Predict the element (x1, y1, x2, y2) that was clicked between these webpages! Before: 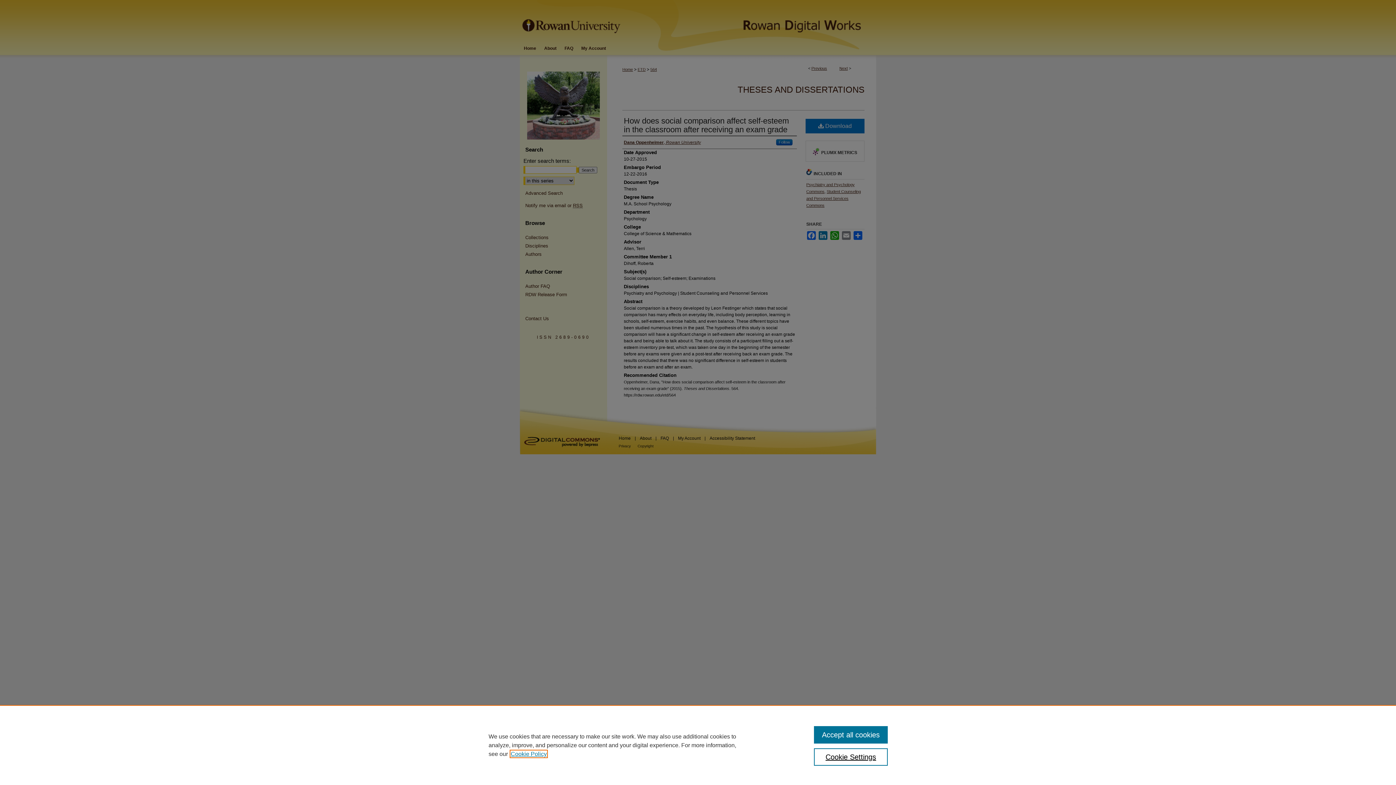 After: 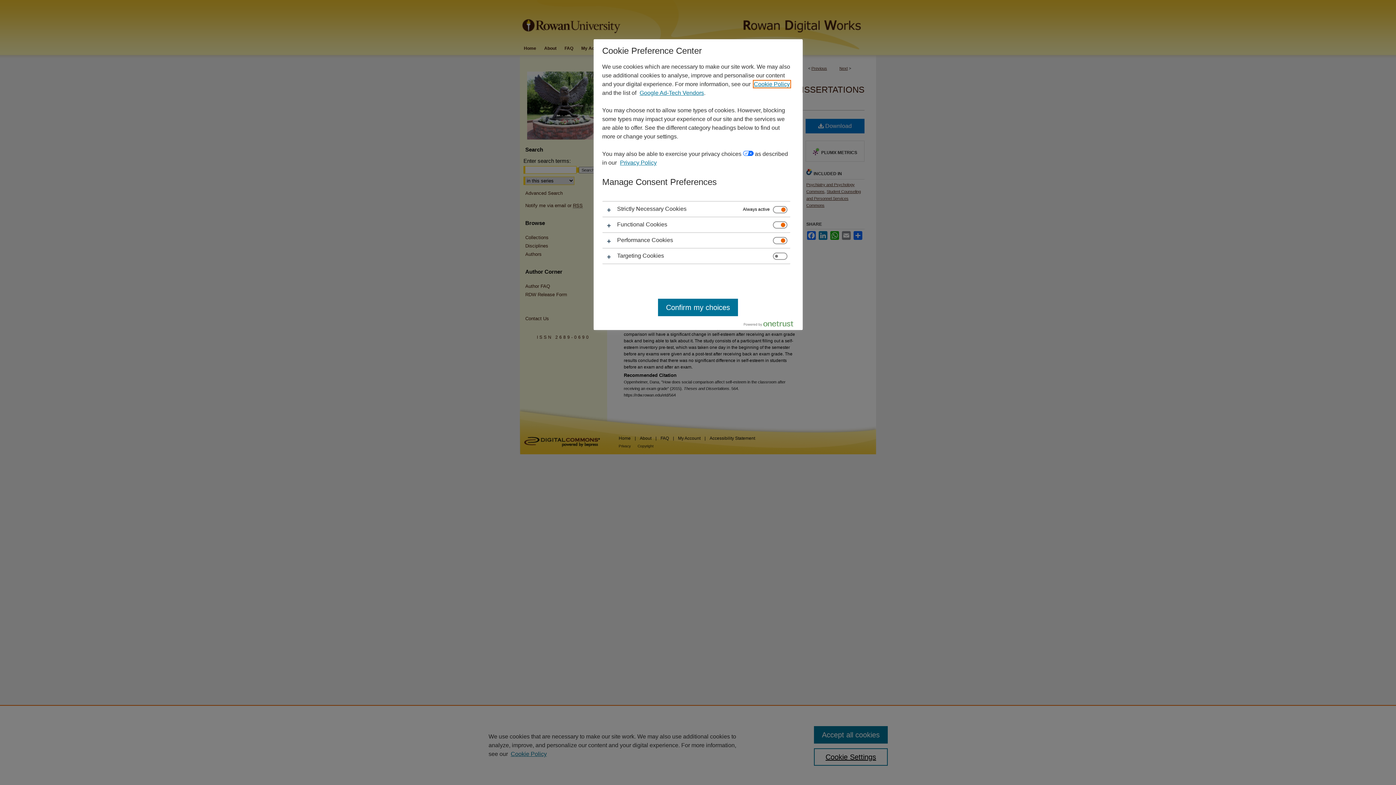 Action: label: Cookie Settings bbox: (814, 748, 887, 766)